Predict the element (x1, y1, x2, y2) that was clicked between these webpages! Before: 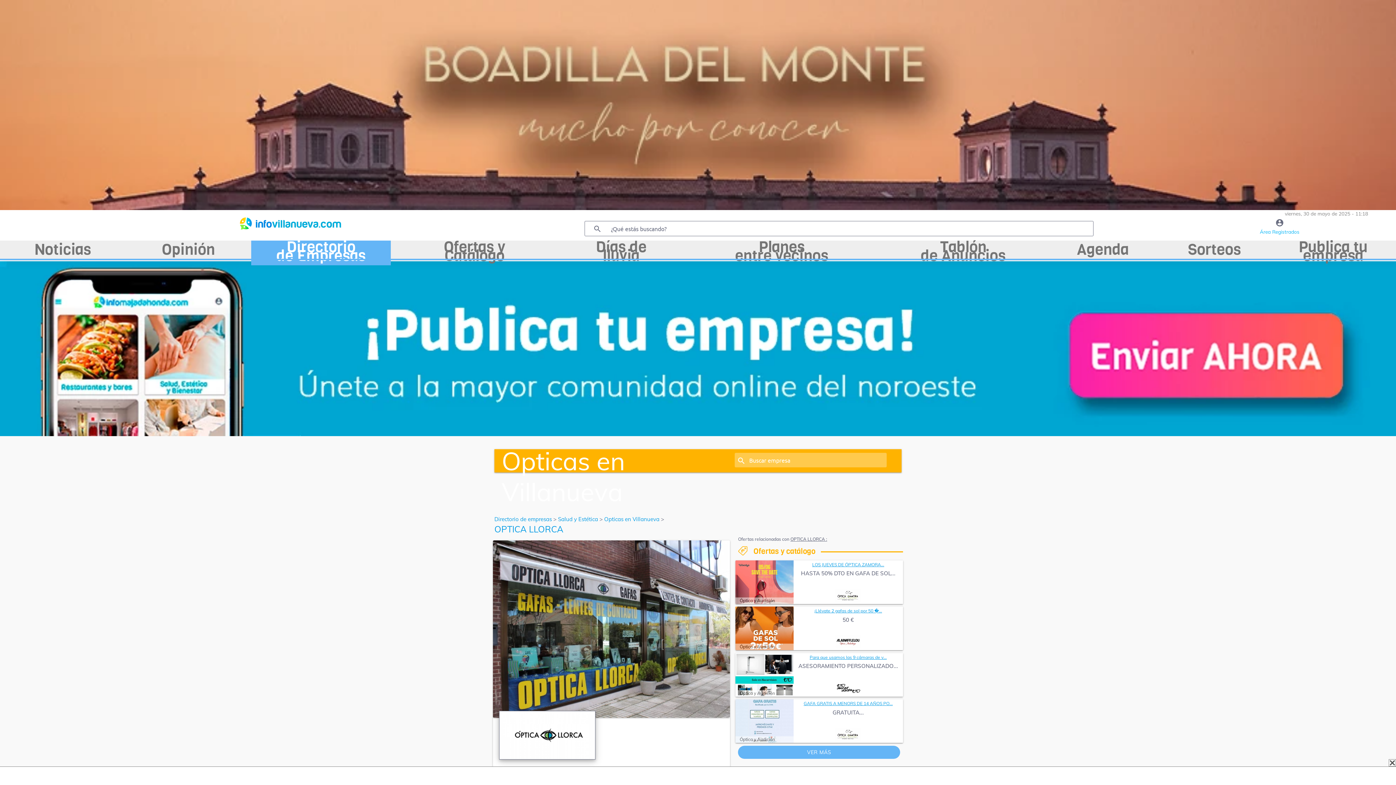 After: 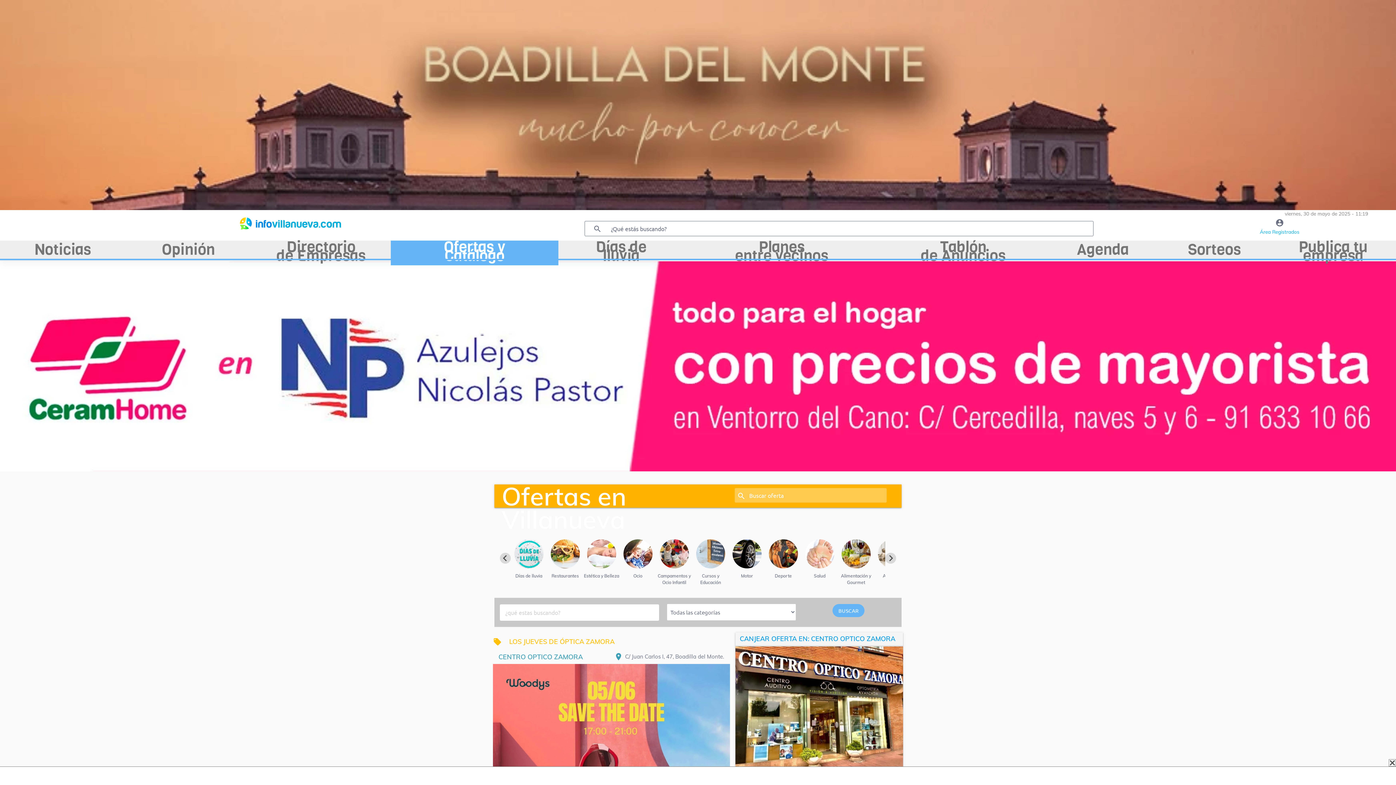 Action: bbox: (835, 585, 861, 603)